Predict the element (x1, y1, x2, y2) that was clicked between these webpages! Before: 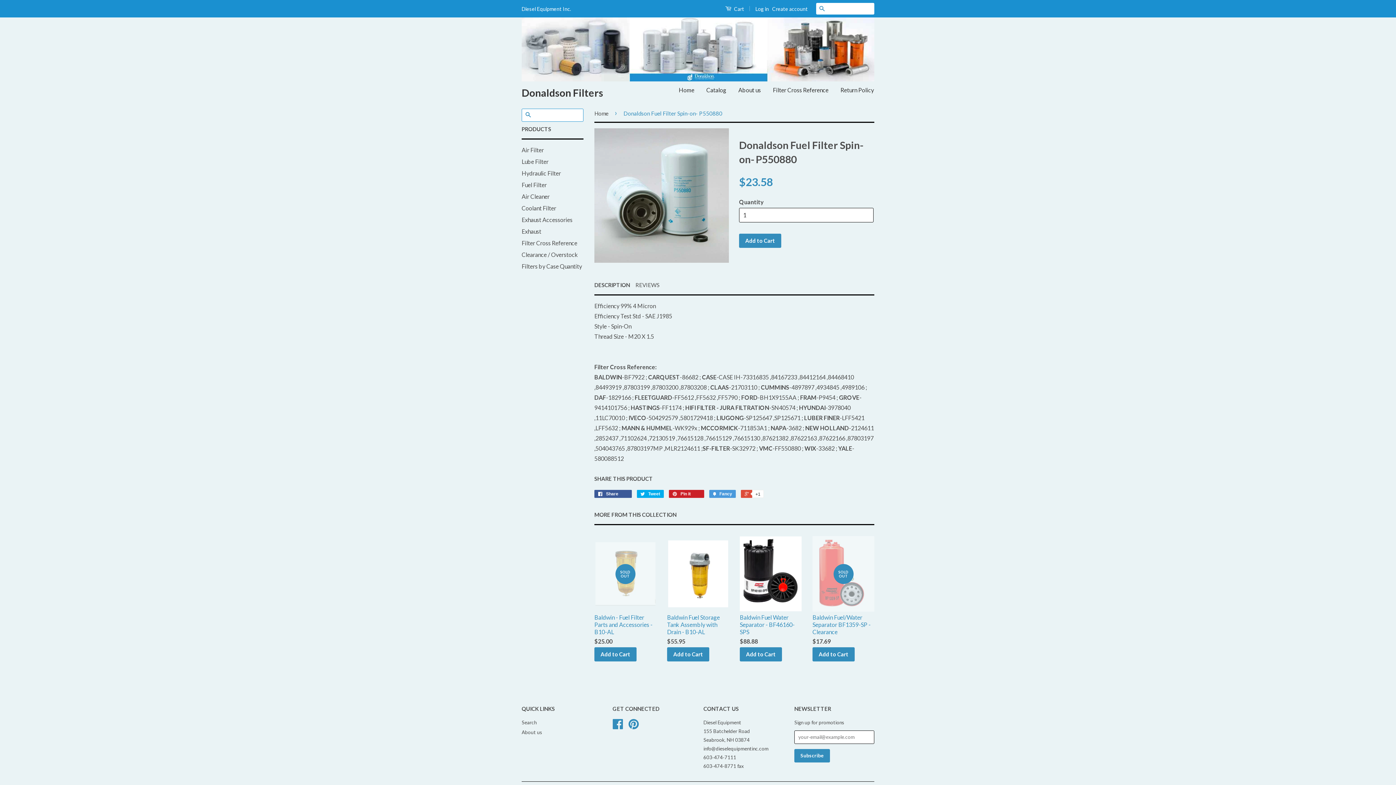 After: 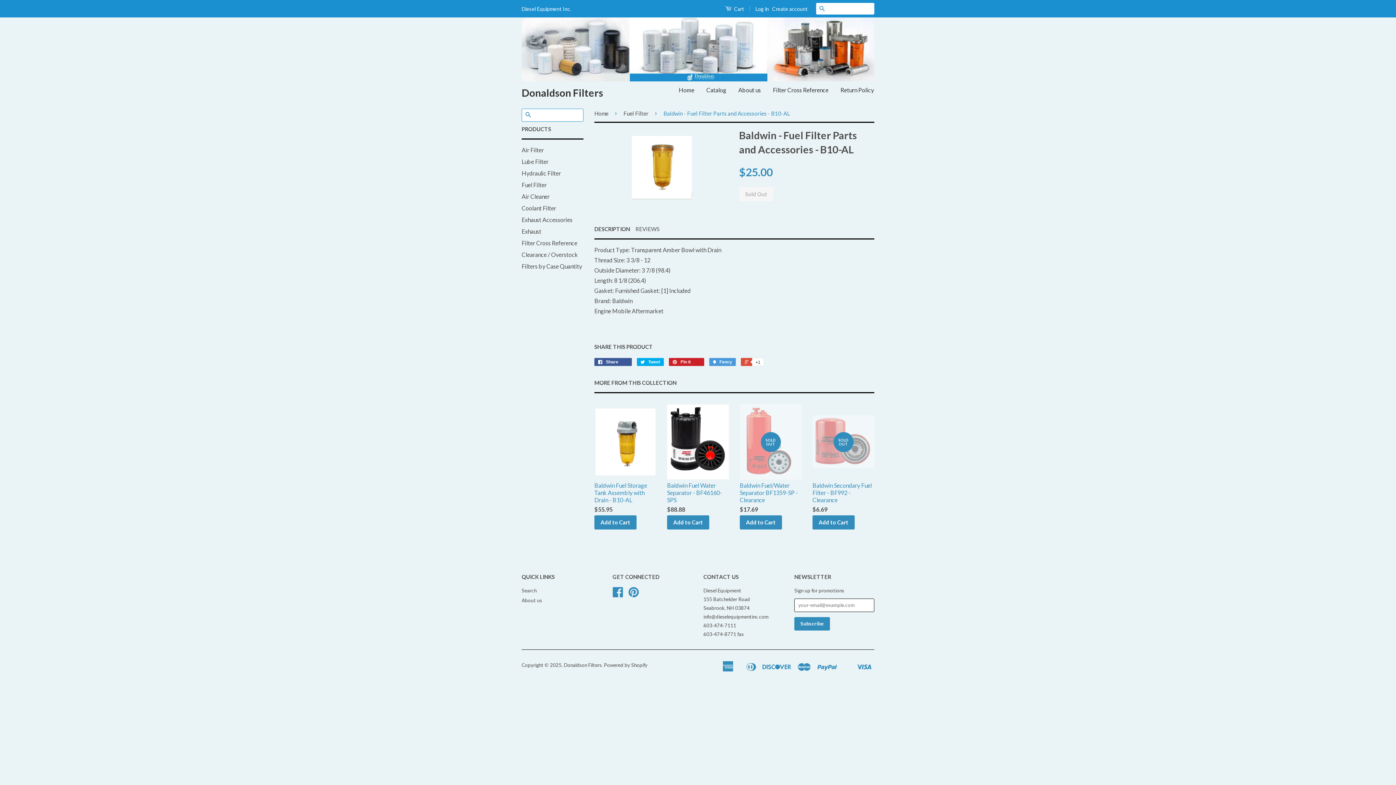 Action: bbox: (594, 536, 656, 683) label: SOLD OUT

Baldwin - Fuel Filter Parts and Accessories - B10-AL

$25.00


Add to Cart